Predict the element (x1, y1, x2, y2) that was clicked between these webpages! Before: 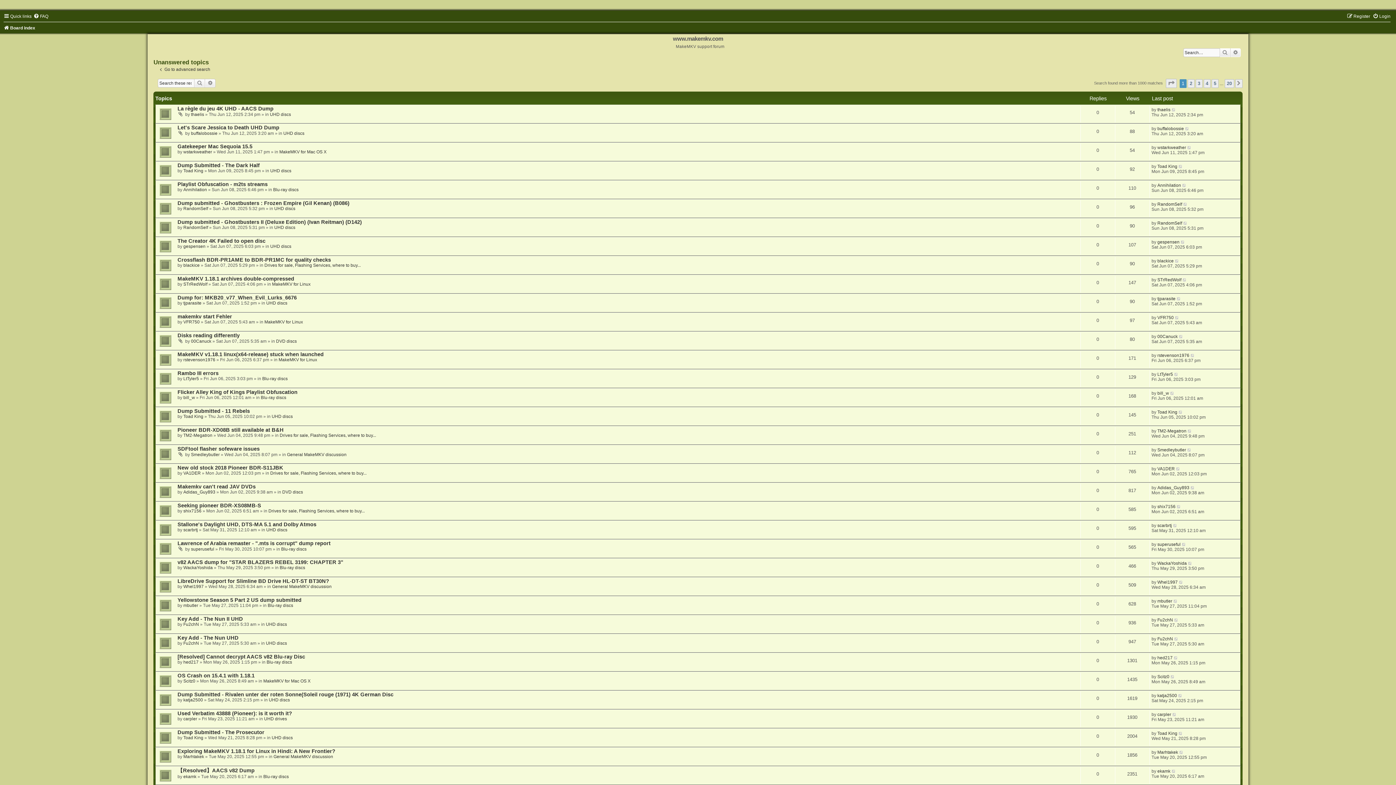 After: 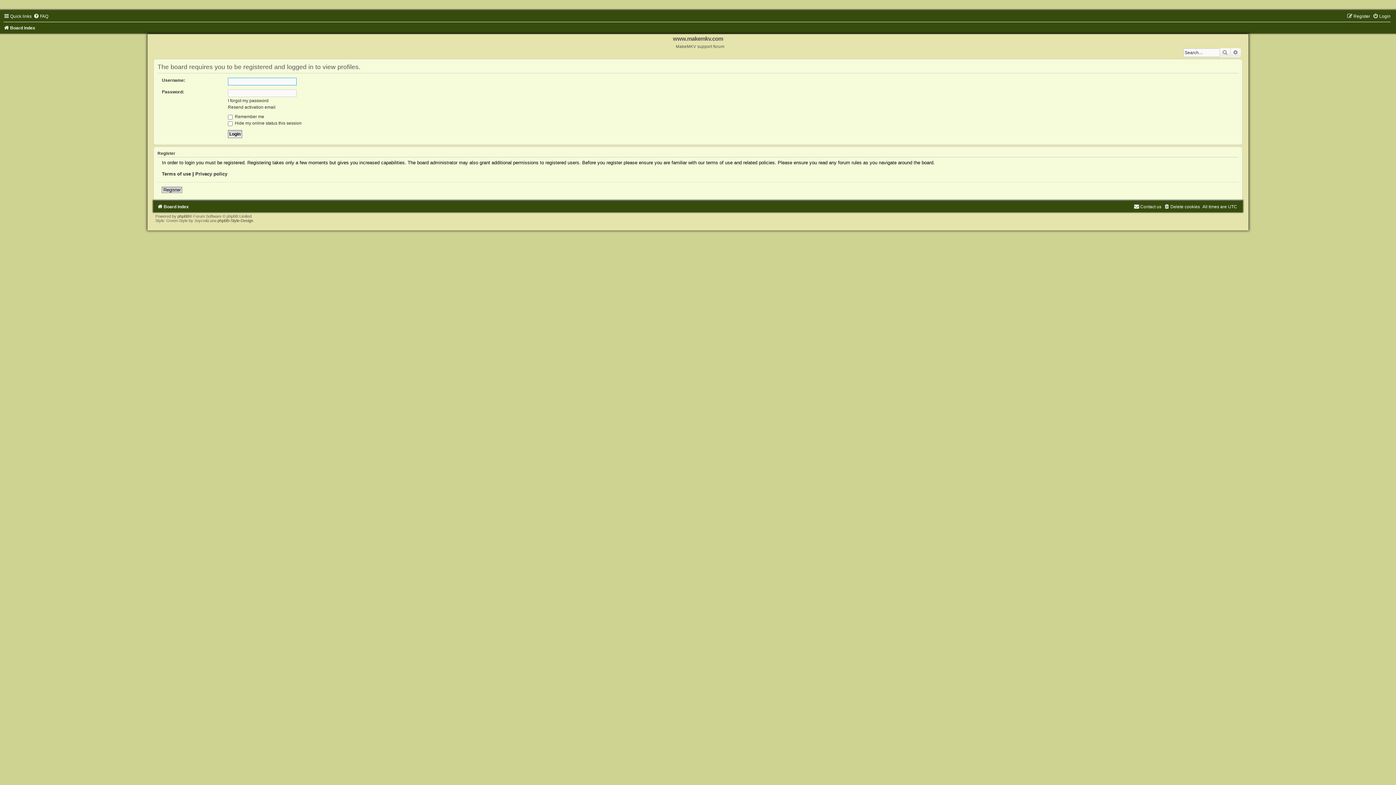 Action: bbox: (1157, 372, 1173, 377) label: LtTyler5